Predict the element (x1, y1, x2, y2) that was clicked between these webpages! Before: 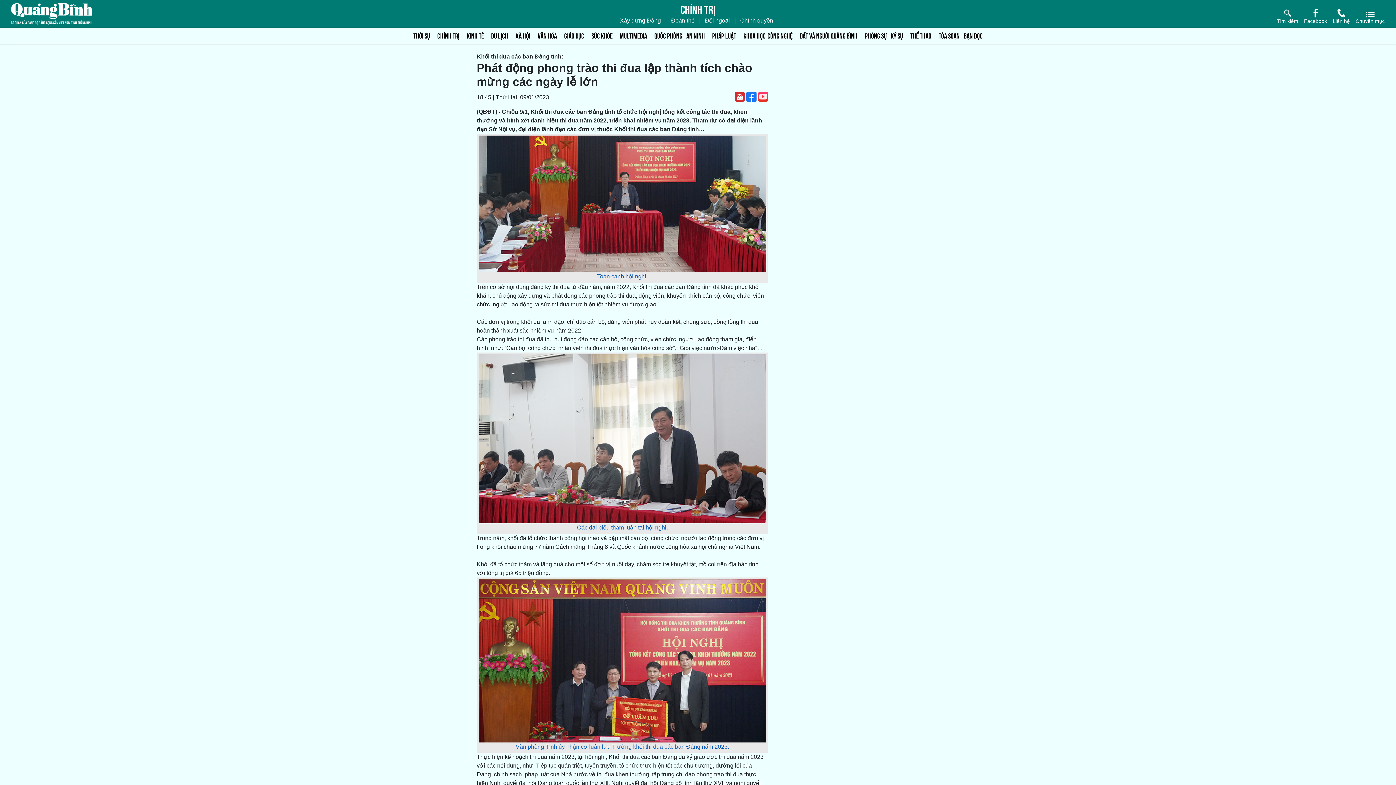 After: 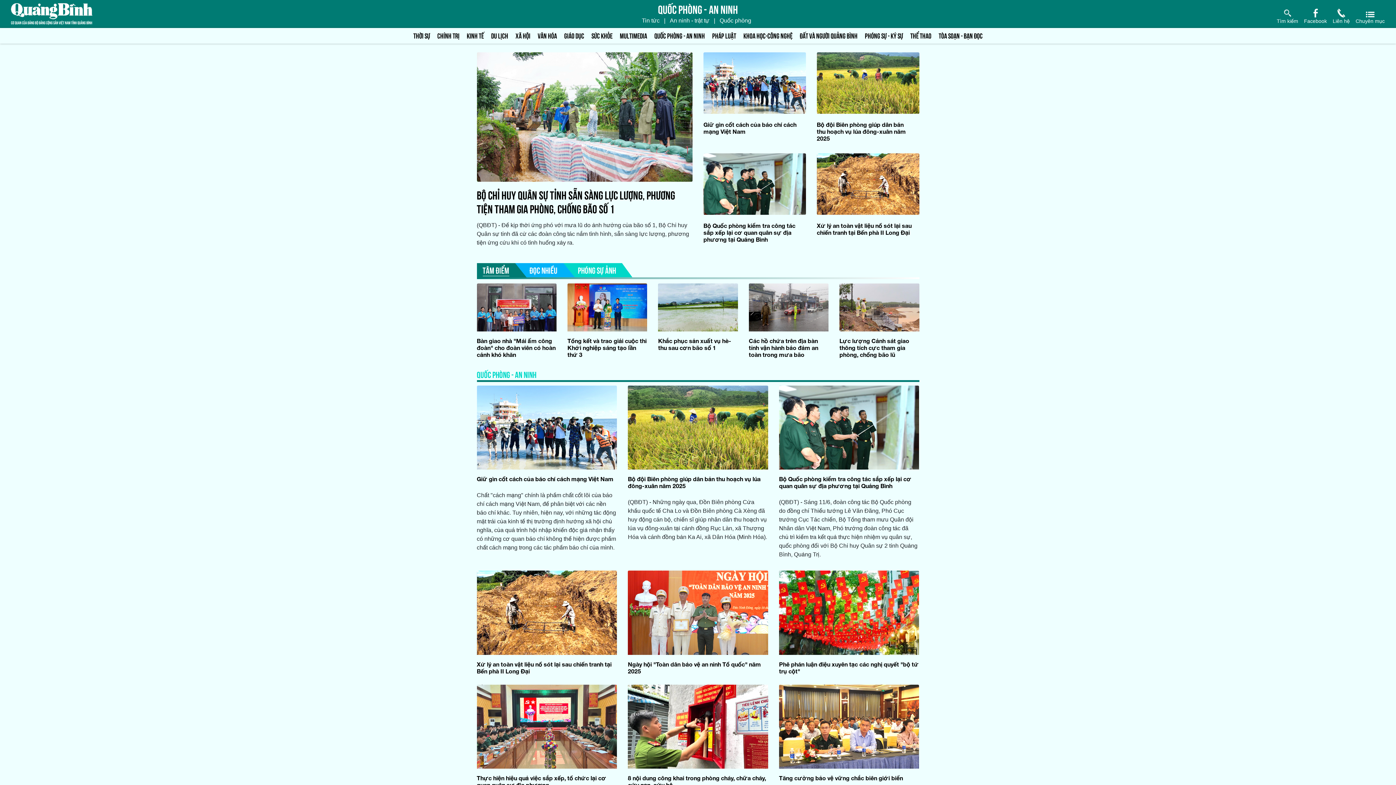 Action: label: QUỐC PHÒNG - AN NINH bbox: (650, 29, 708, 41)